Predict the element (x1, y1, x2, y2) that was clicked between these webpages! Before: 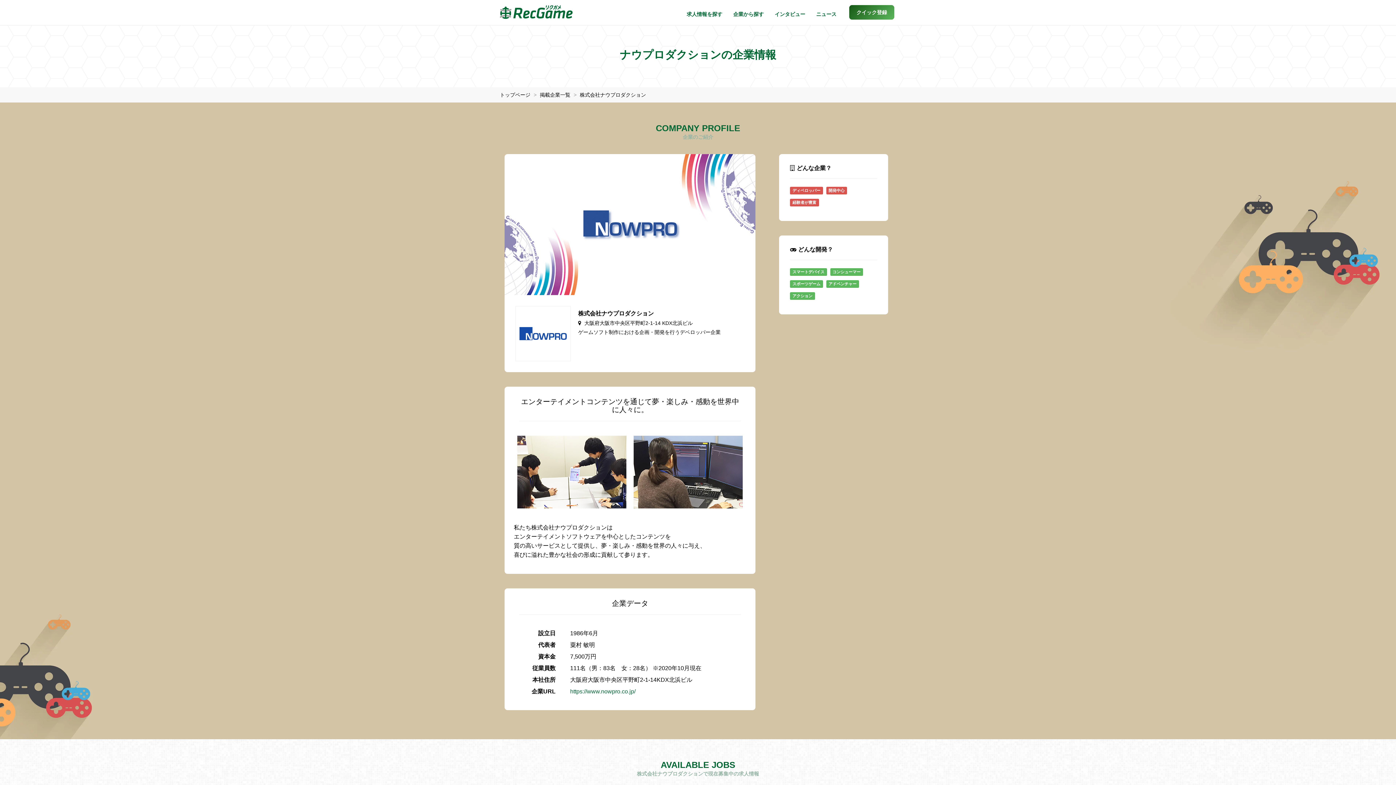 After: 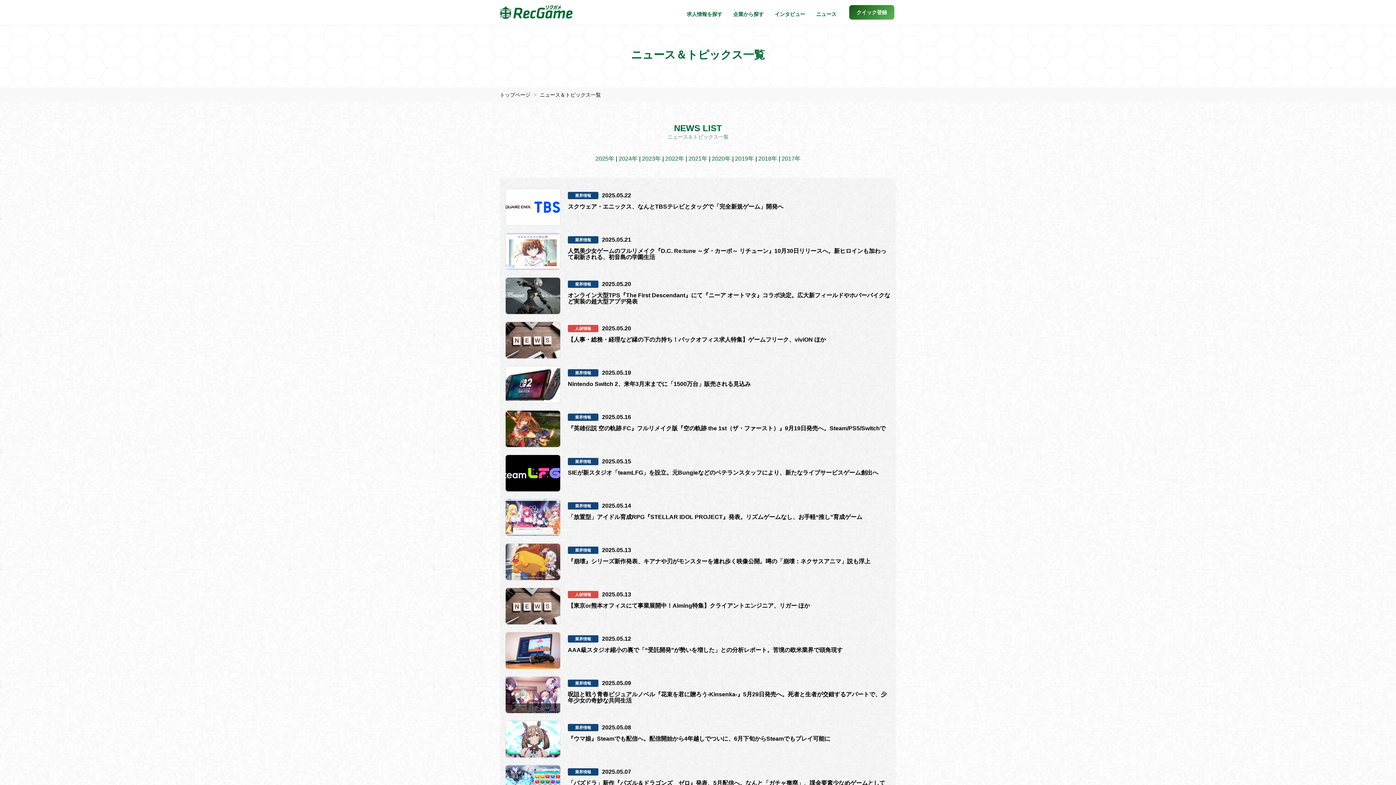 Action: bbox: (810, 5, 842, 23) label: ニュース